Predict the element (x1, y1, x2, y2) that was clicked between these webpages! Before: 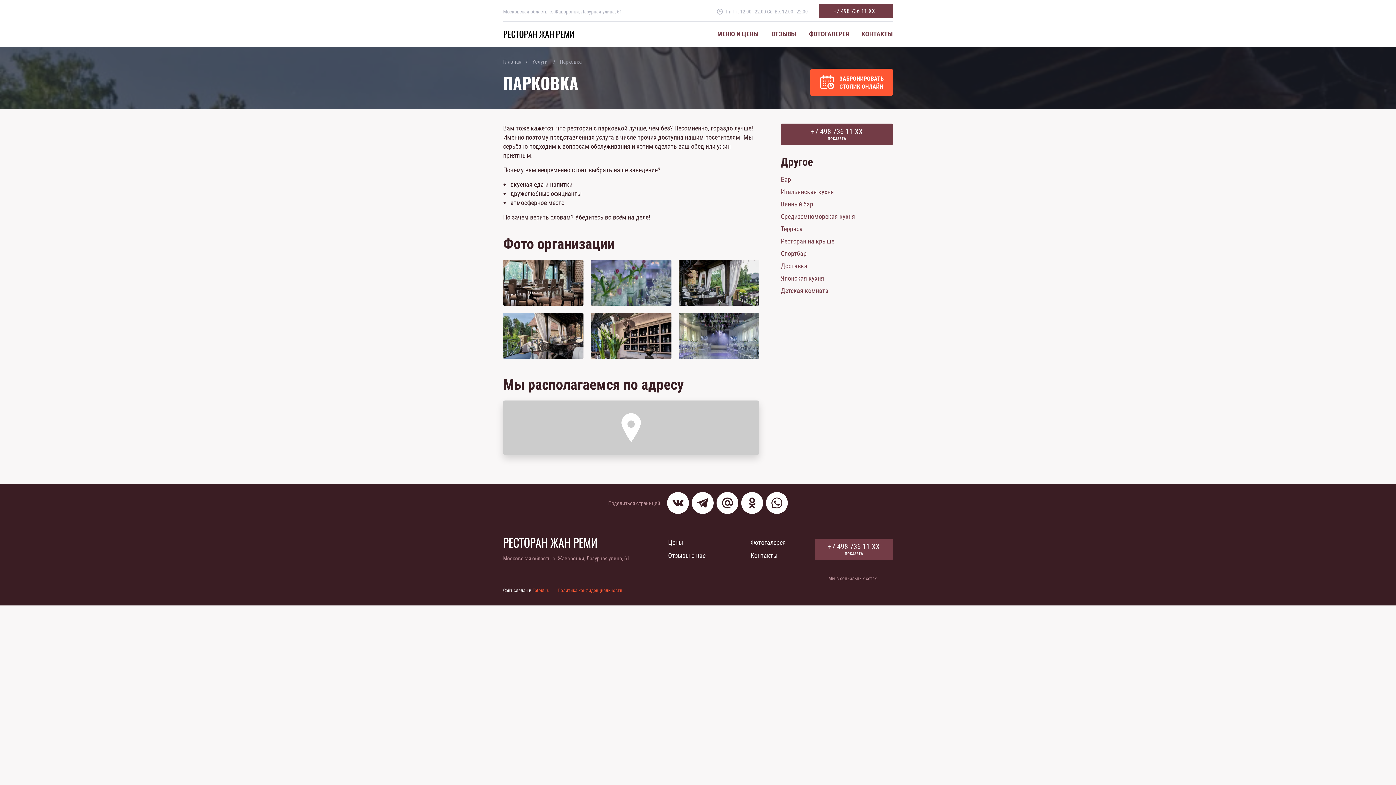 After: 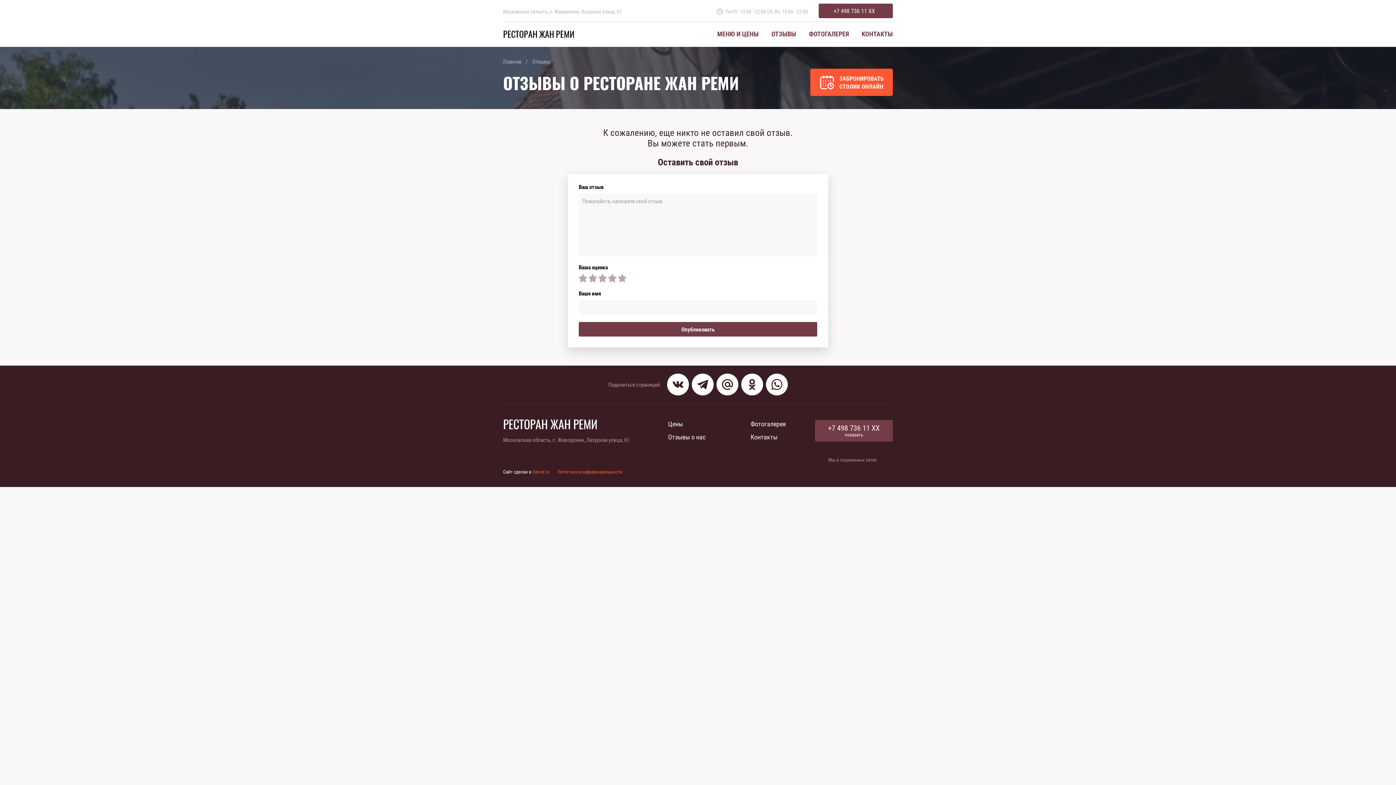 Action: bbox: (668, 551, 705, 560) label: Отзывы о нас